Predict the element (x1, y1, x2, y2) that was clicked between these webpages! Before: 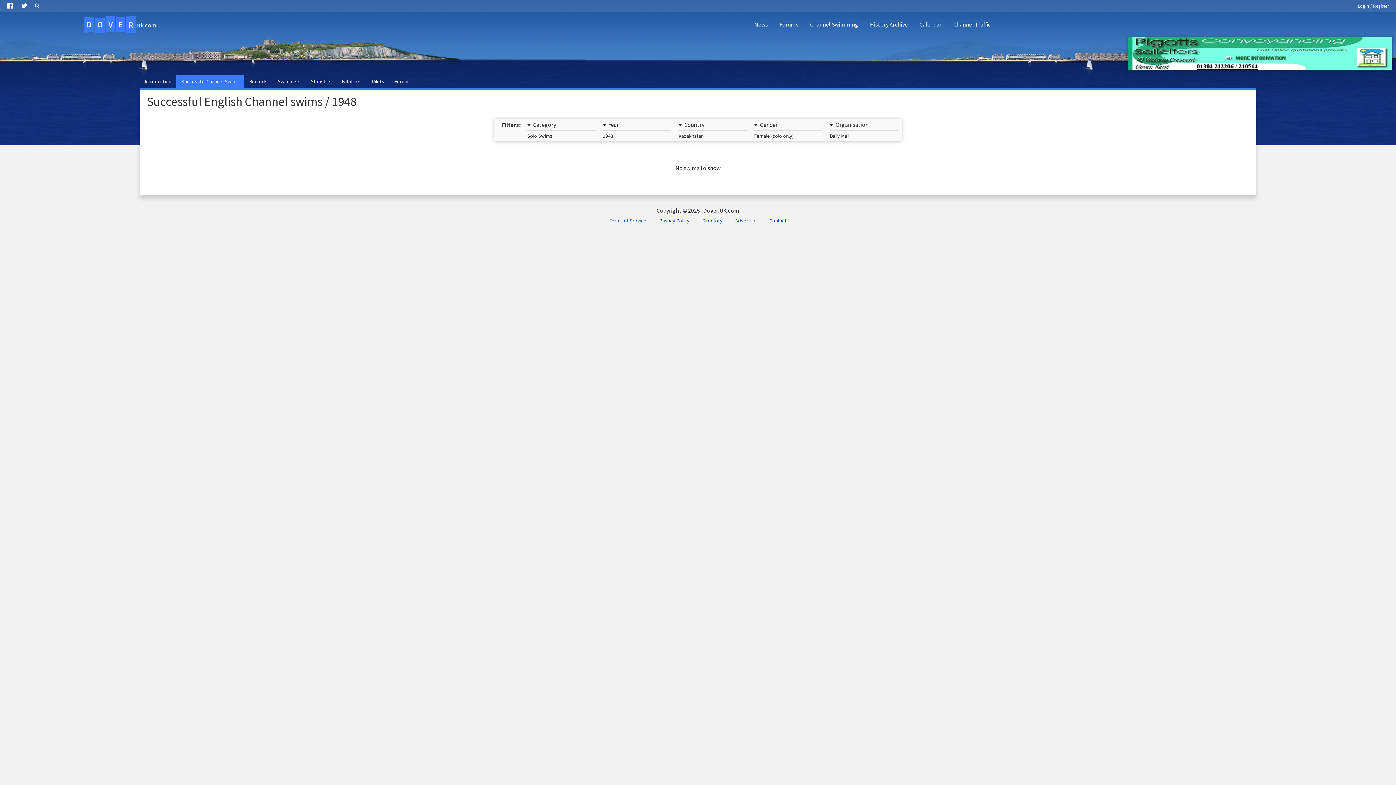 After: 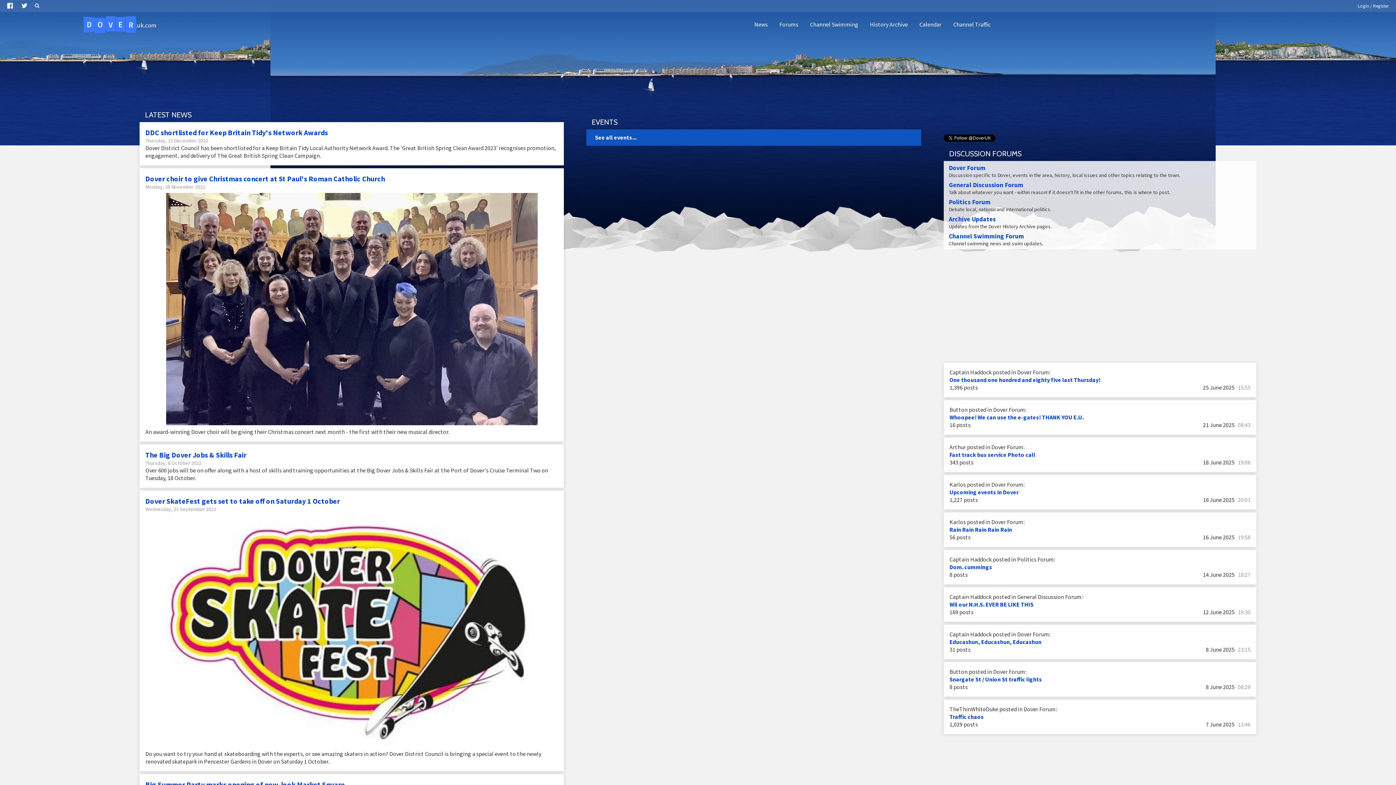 Action: bbox: (366, 75, 389, 88) label: Pilots